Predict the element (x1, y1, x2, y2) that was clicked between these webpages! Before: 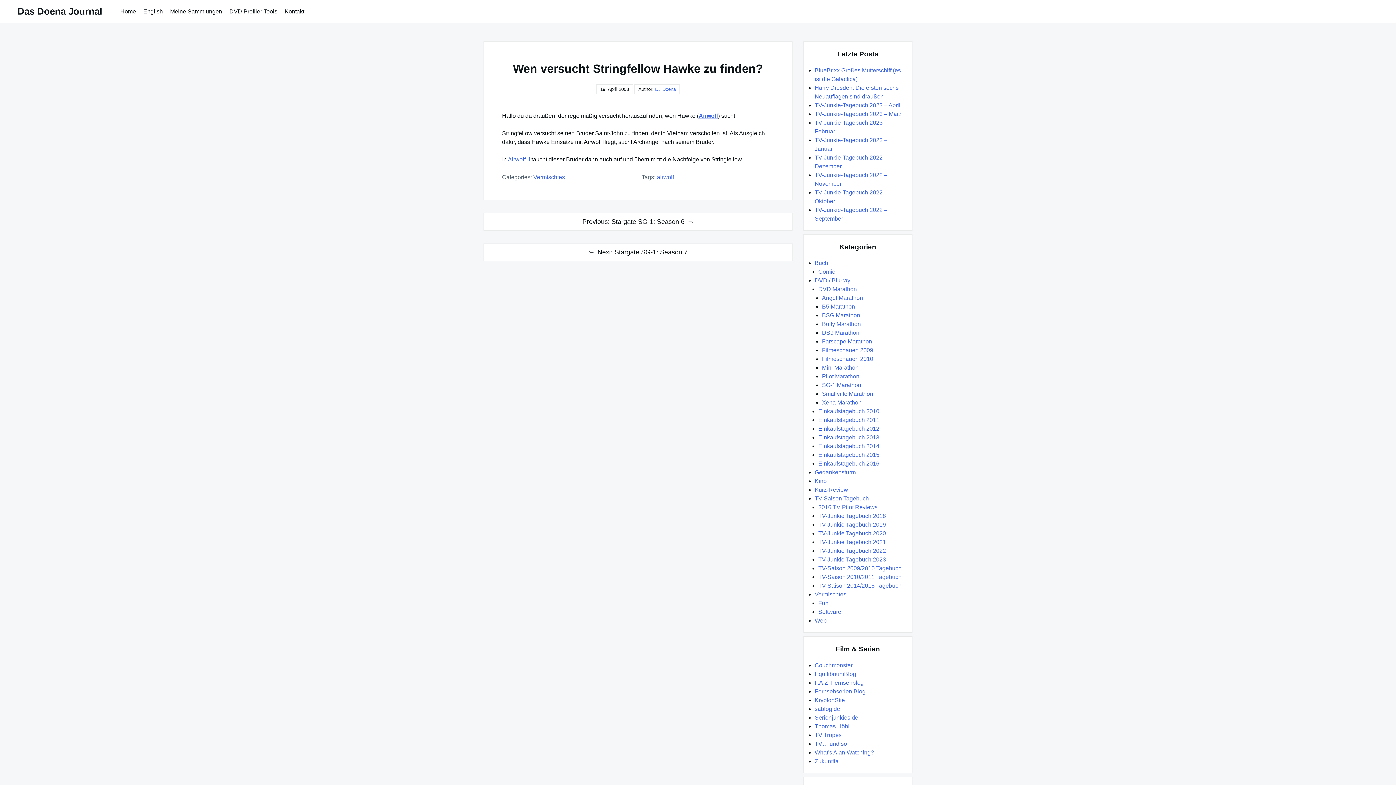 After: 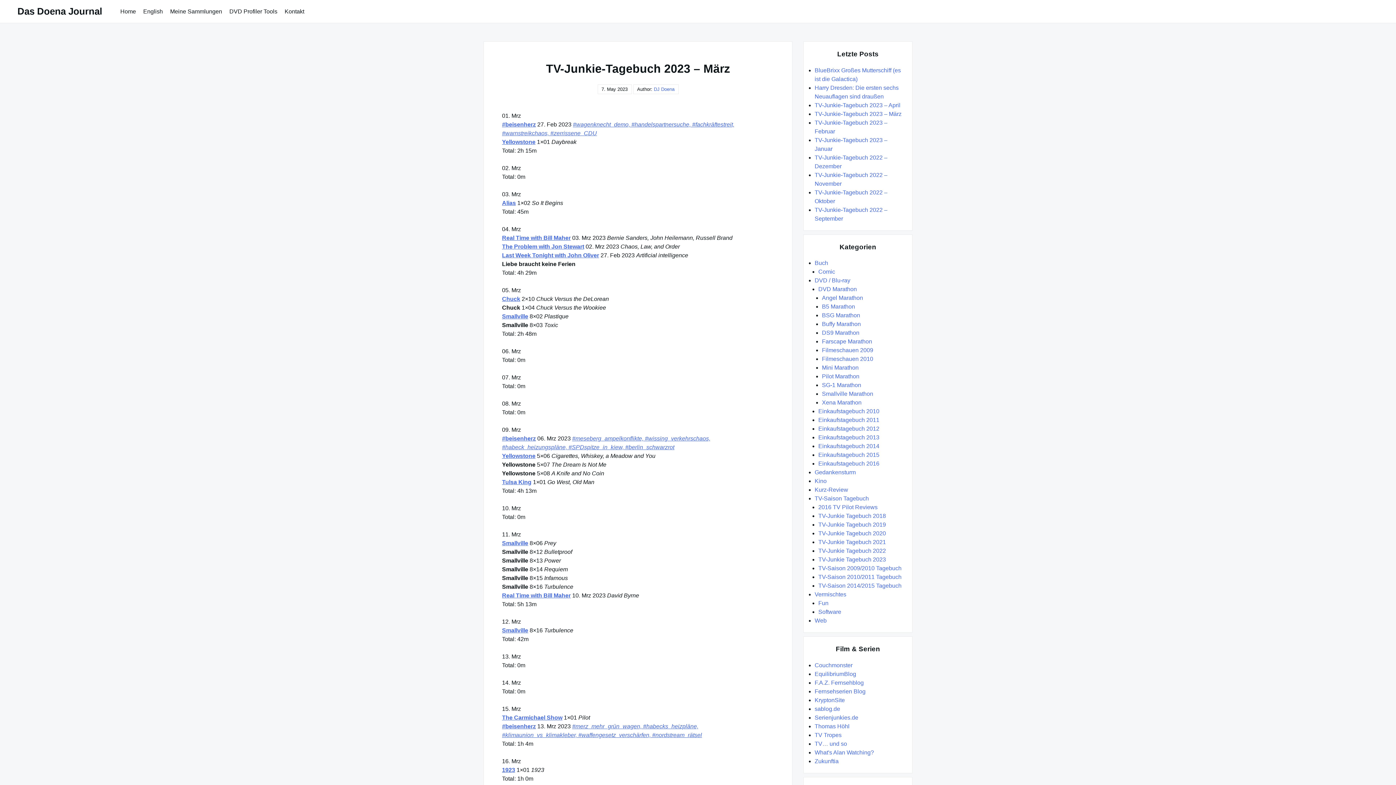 Action: bbox: (814, 110, 901, 116) label: TV-Junkie-Tagebuch 2023 – März